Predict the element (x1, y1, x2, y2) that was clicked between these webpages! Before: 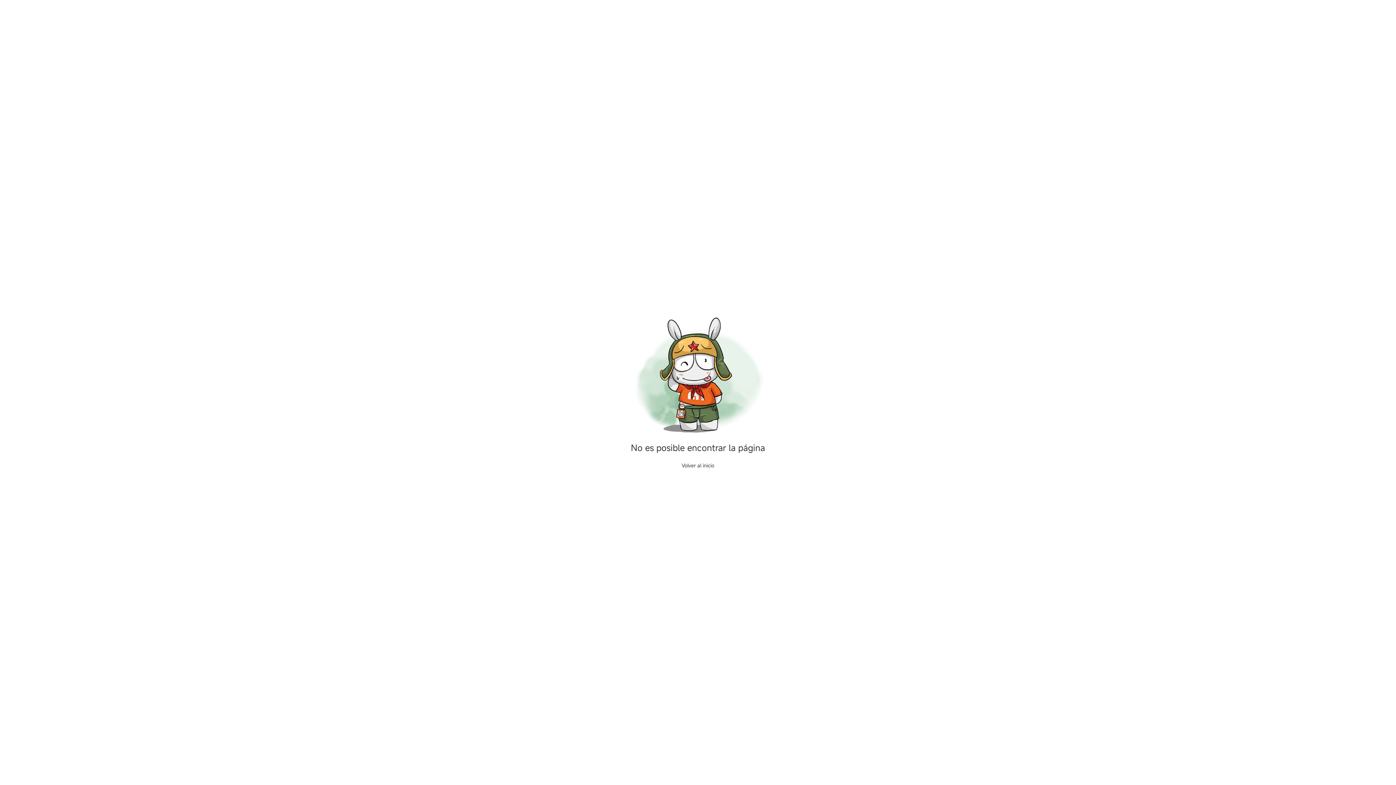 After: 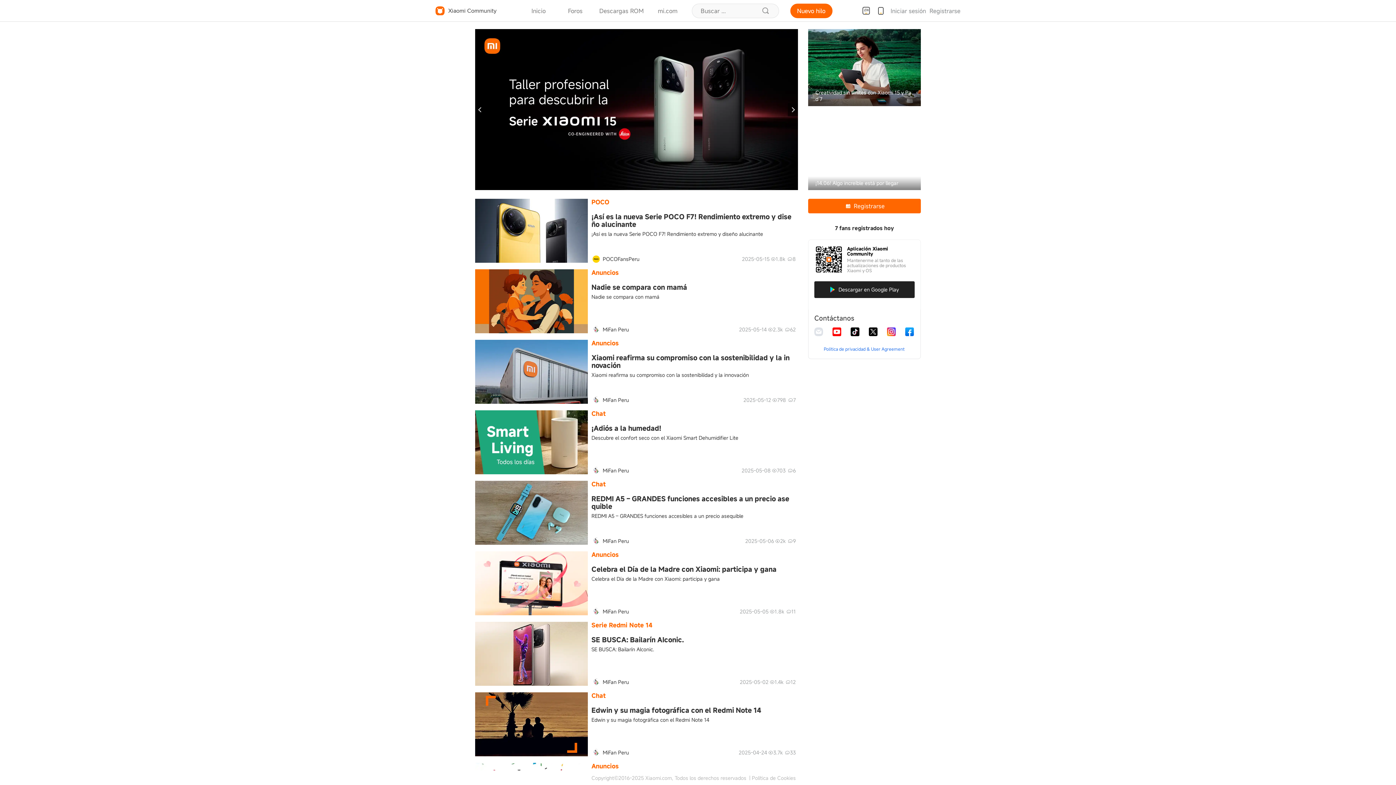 Action: bbox: (681, 462, 714, 468) label: Volver al inicio